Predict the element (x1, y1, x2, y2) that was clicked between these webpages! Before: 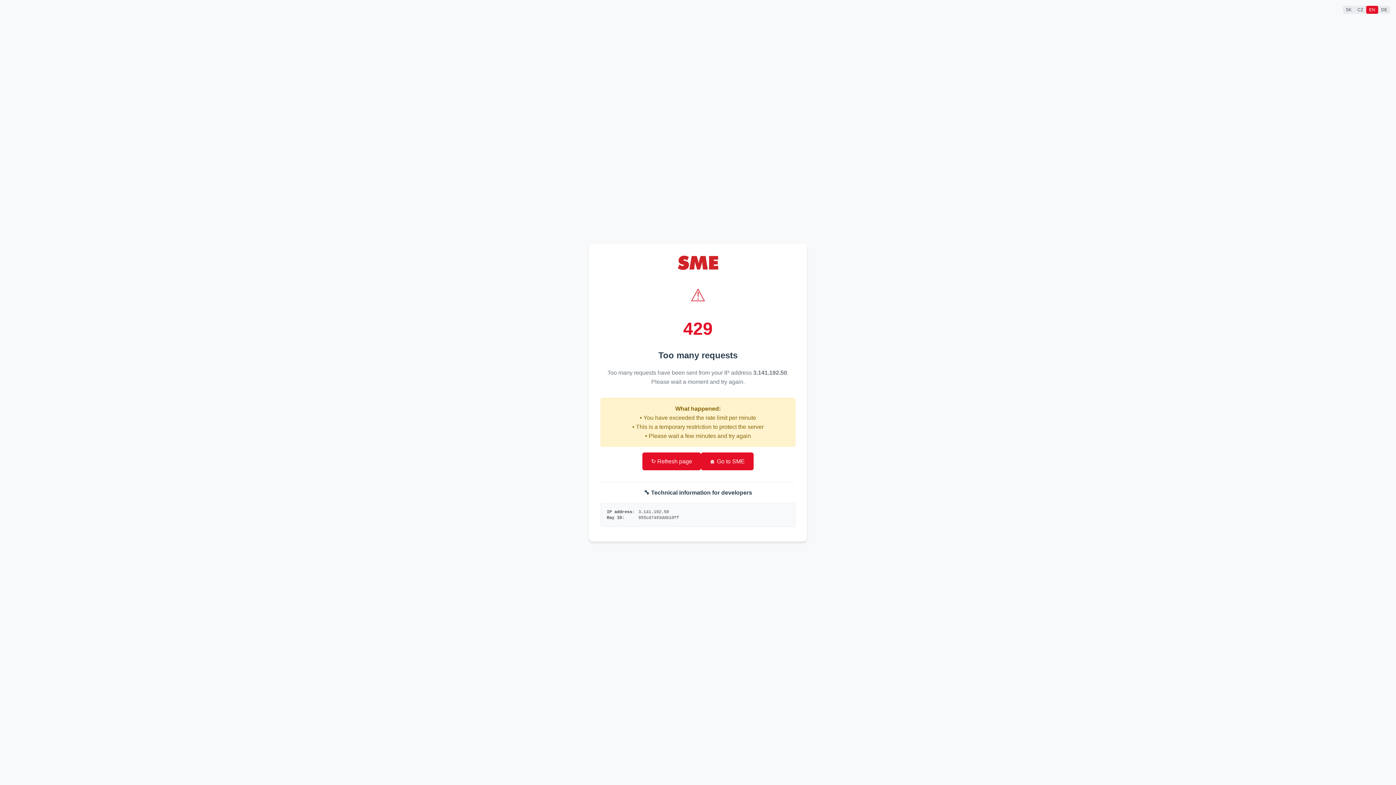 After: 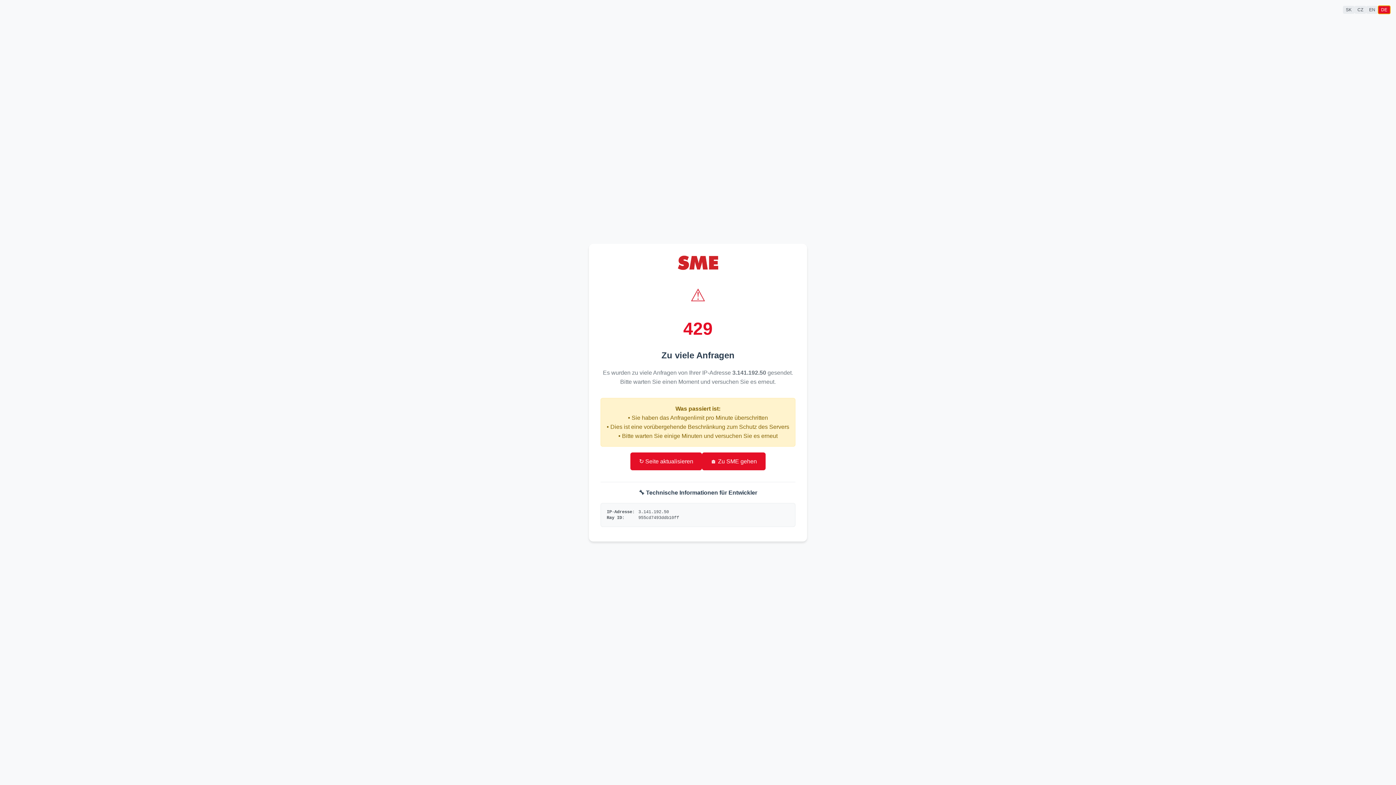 Action: label: DE bbox: (1378, 5, 1390, 13)